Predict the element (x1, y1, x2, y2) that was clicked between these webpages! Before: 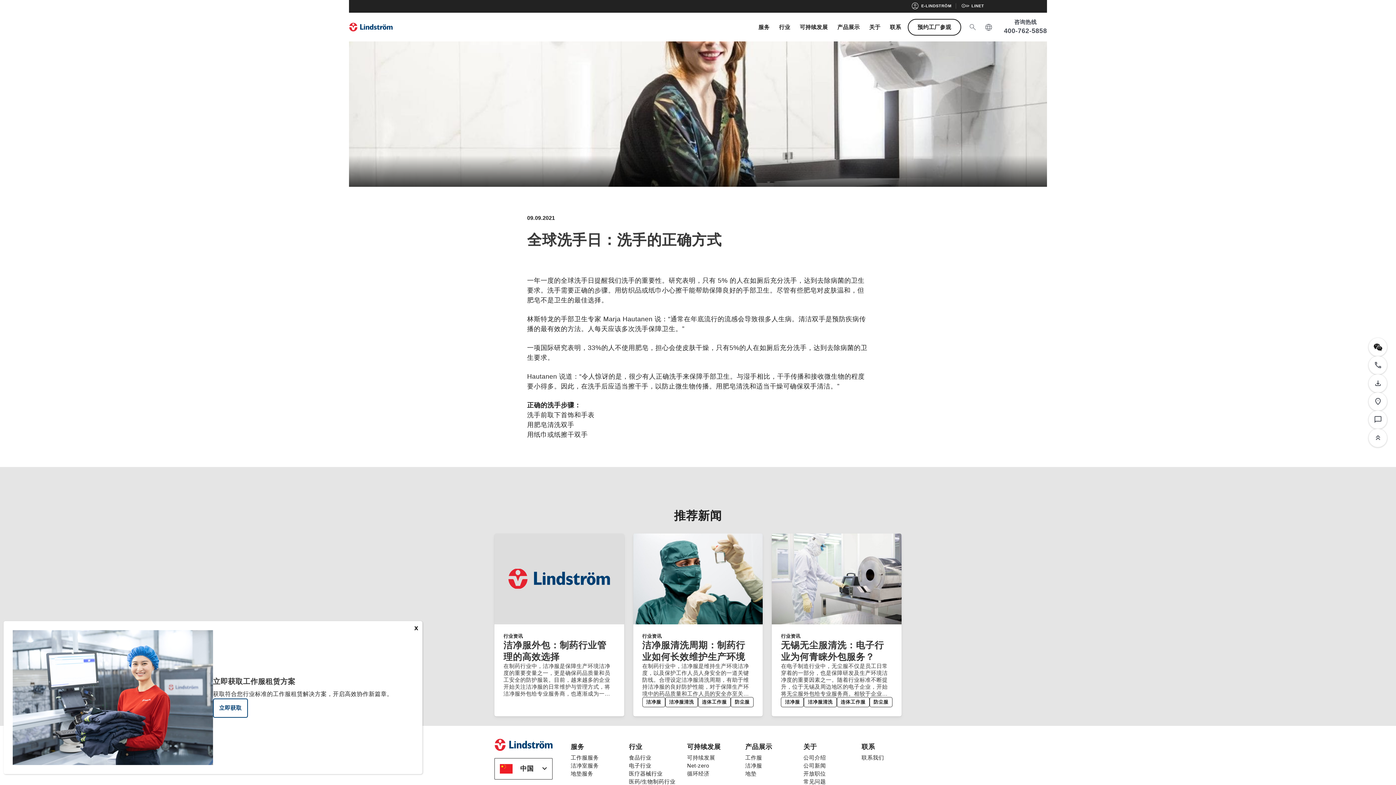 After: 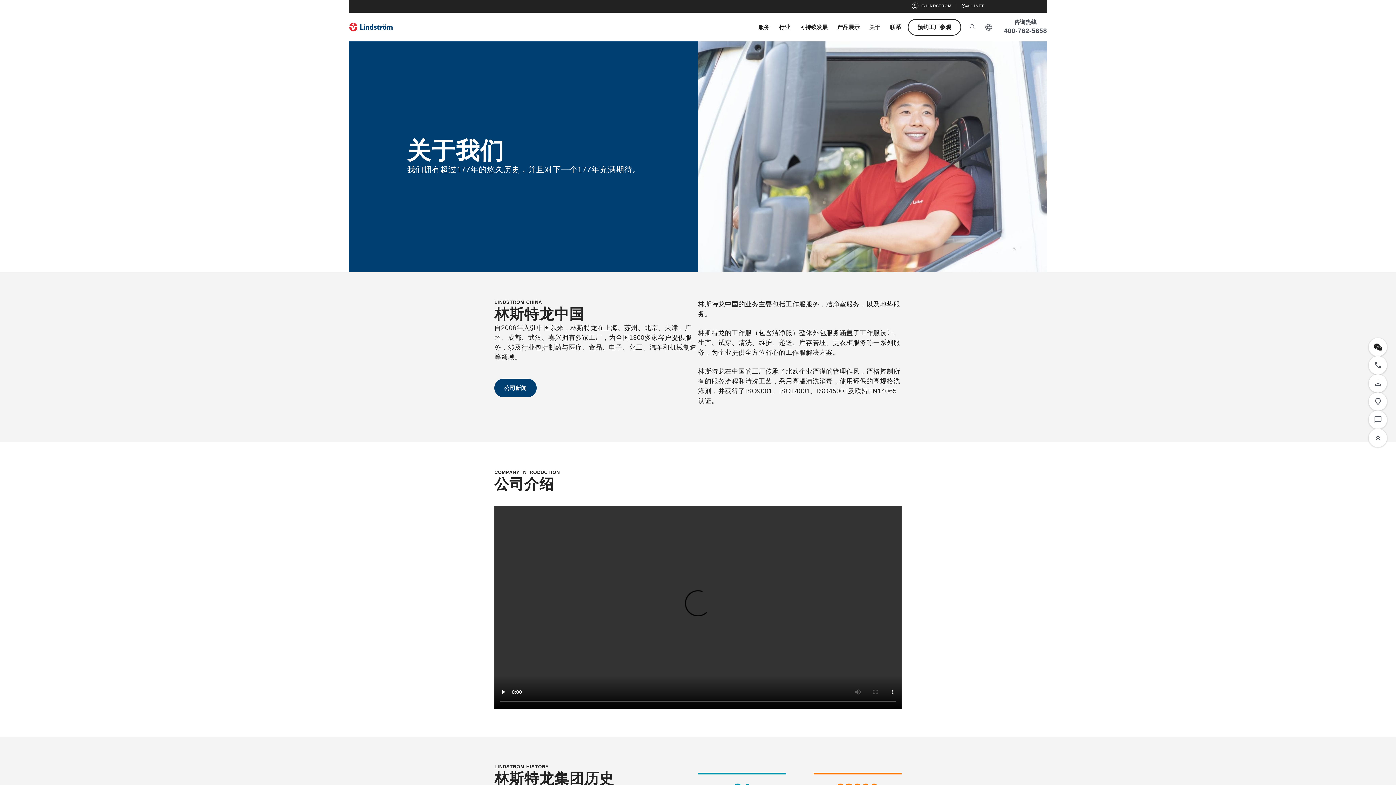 Action: label: 关于 bbox: (803, 743, 817, 750)